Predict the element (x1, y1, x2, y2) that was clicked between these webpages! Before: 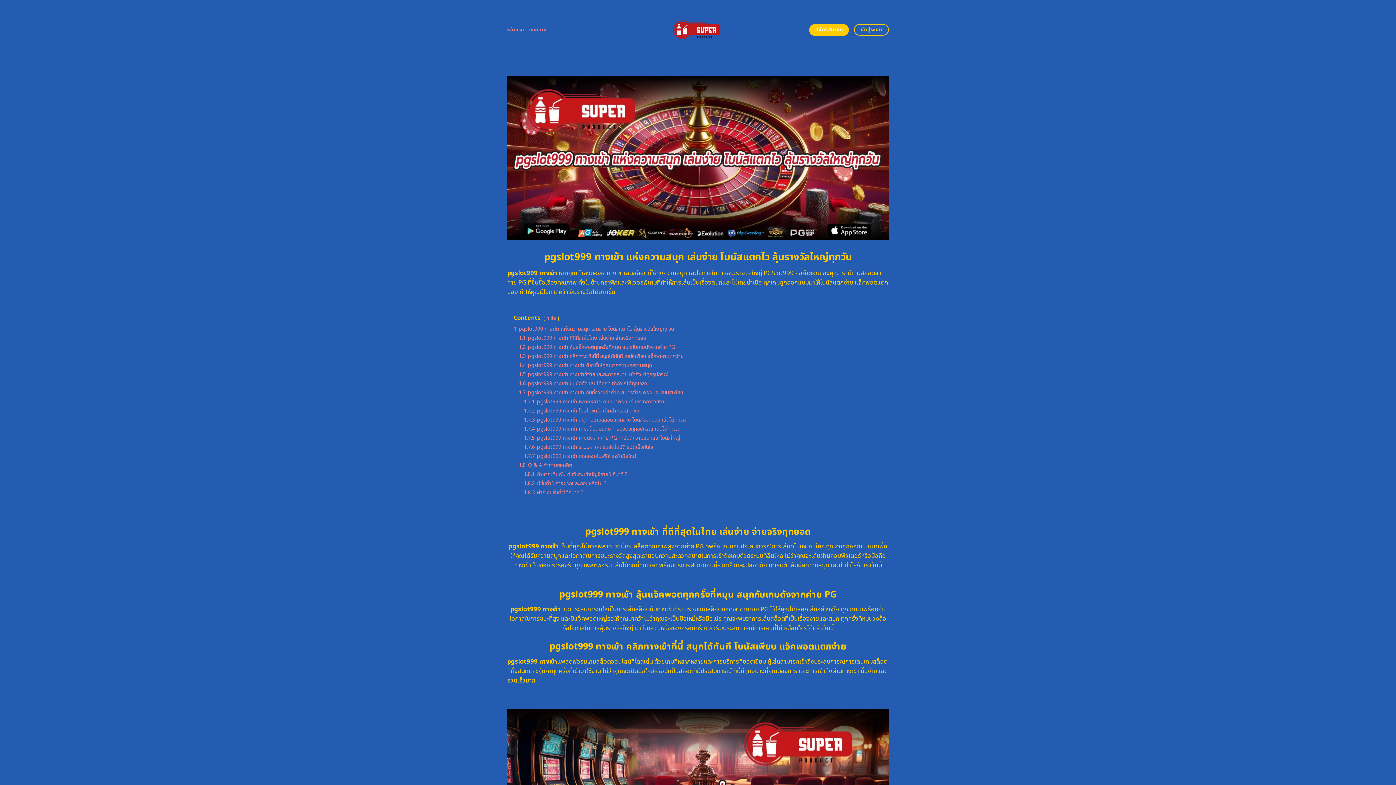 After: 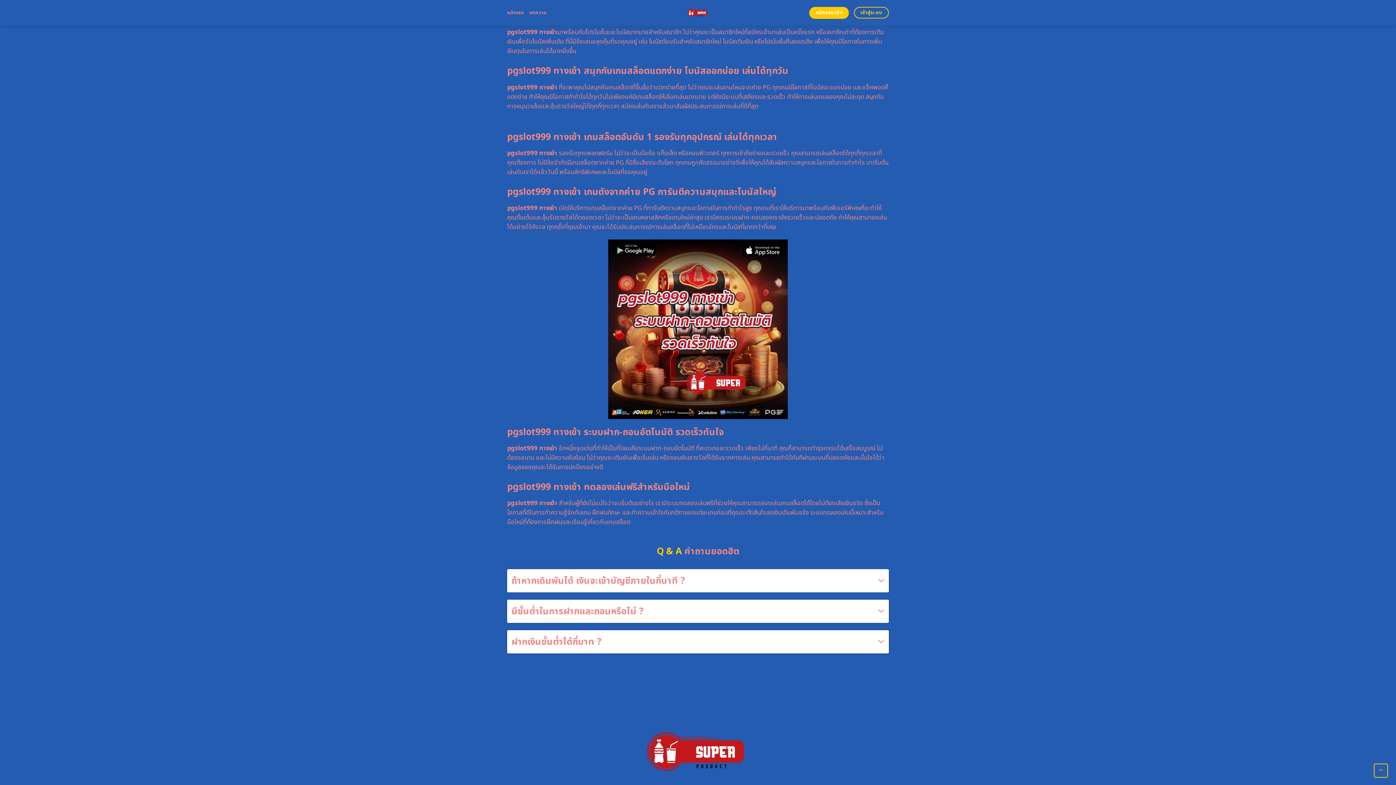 Action: bbox: (524, 407, 639, 414) label: 1.7.2 pgslot999 ทางเข้า โปรโมชั่นจัดเต็มสำหรับสมาชิก